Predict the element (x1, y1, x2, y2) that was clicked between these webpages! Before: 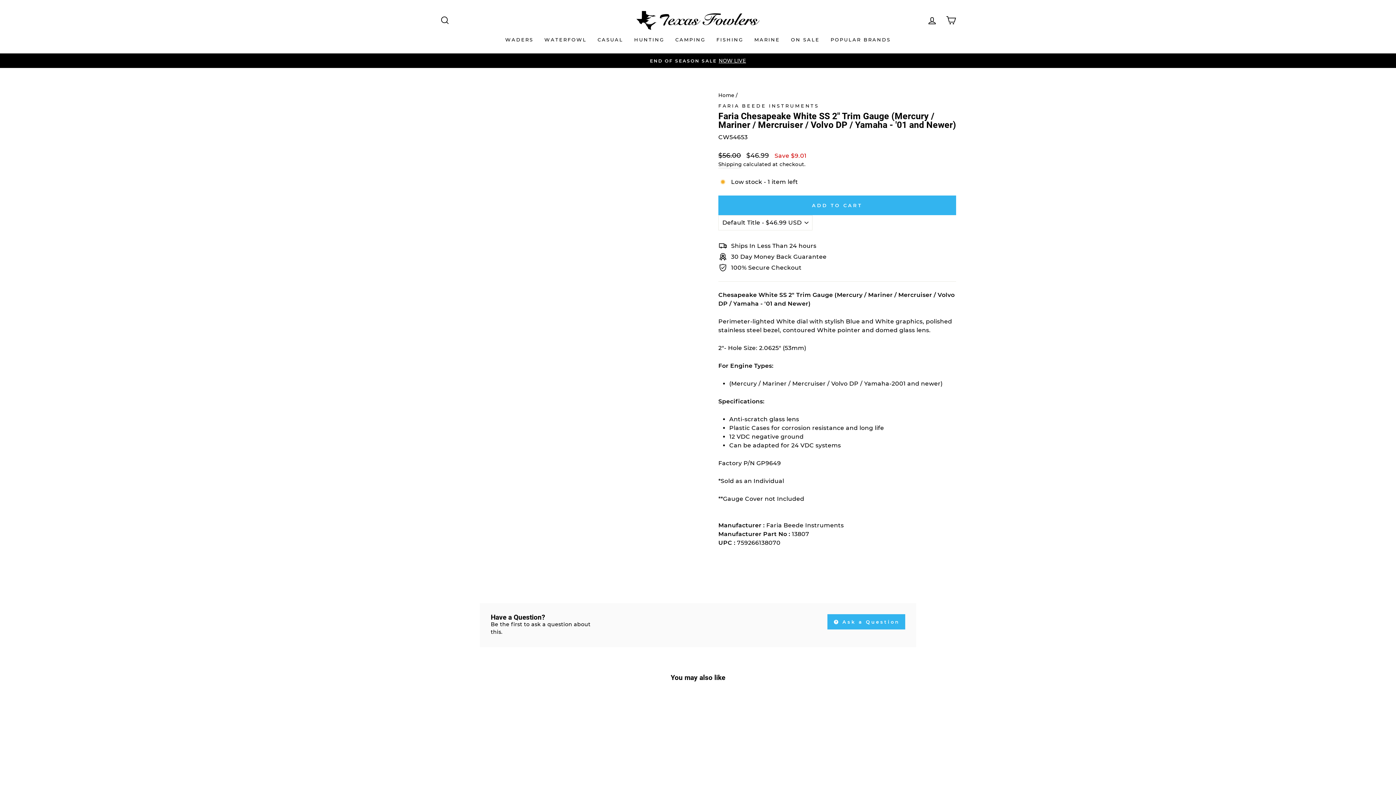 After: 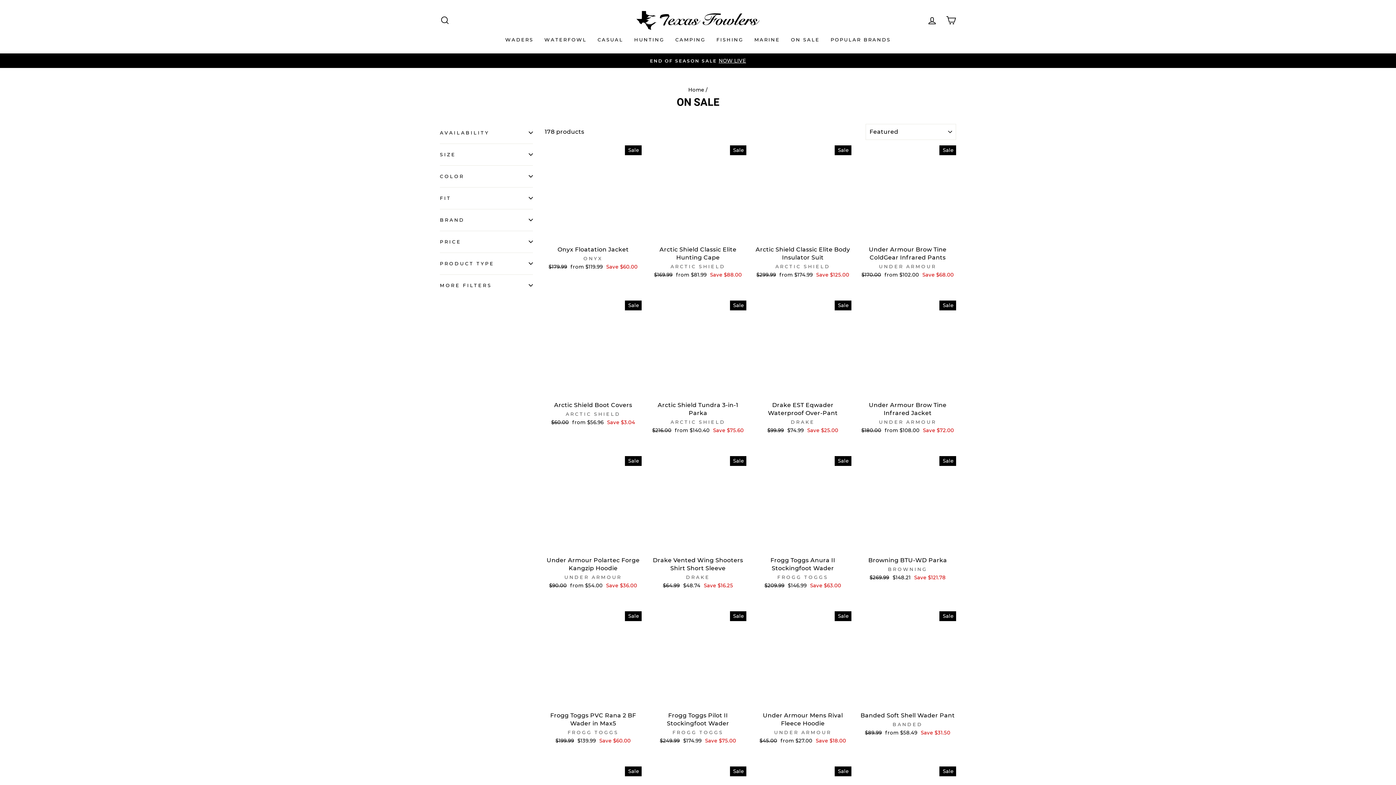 Action: label: ON SALE bbox: (785, 33, 825, 46)